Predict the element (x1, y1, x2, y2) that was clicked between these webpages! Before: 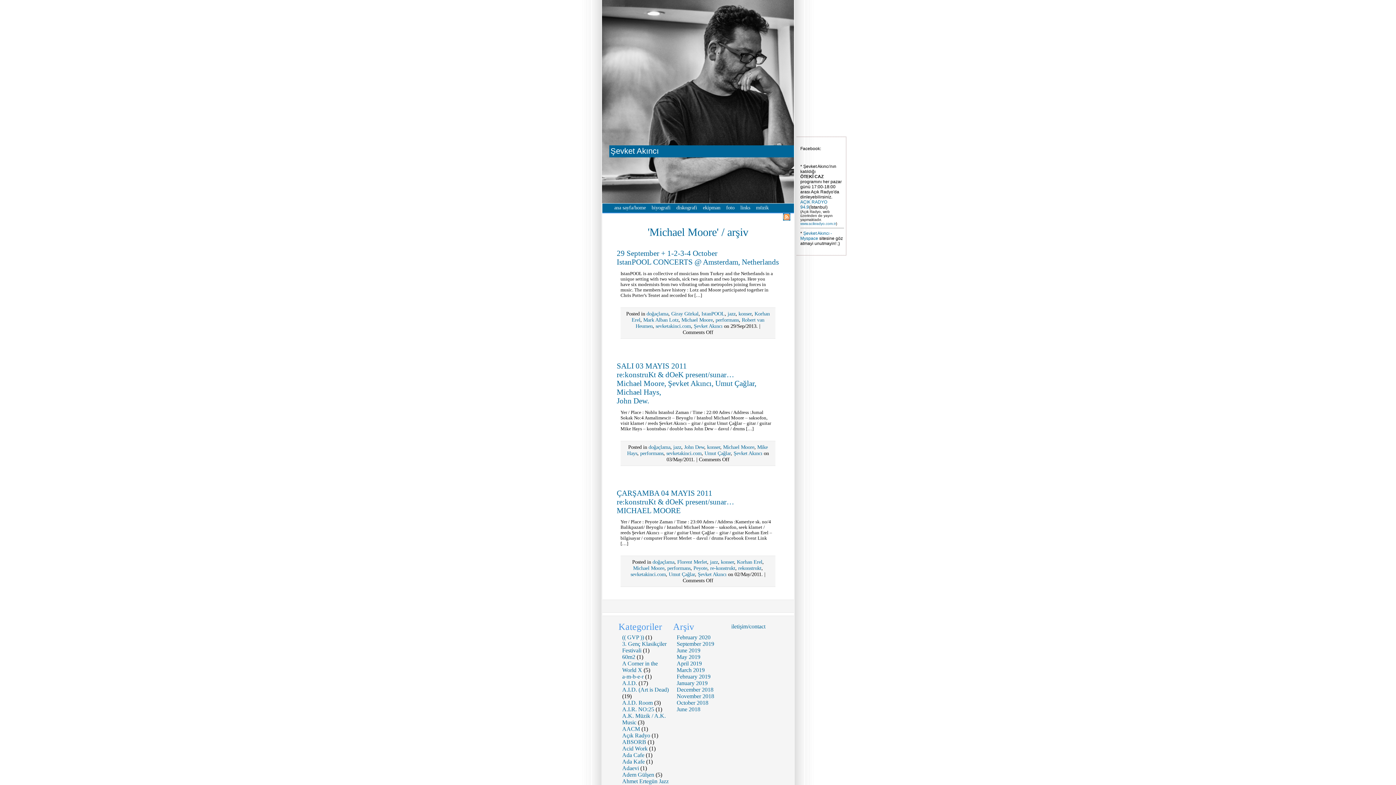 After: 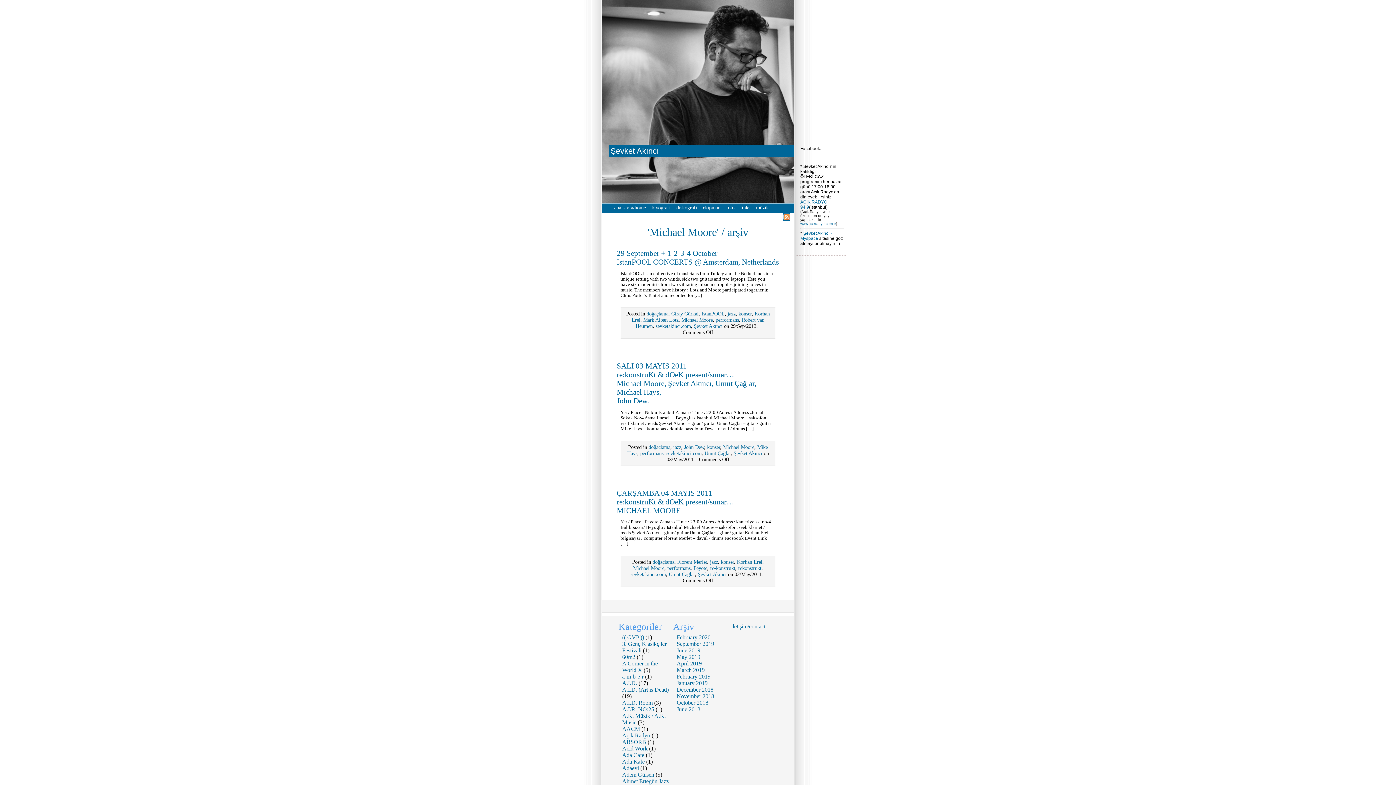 Action: label: Michael Moore bbox: (633, 565, 664, 571)